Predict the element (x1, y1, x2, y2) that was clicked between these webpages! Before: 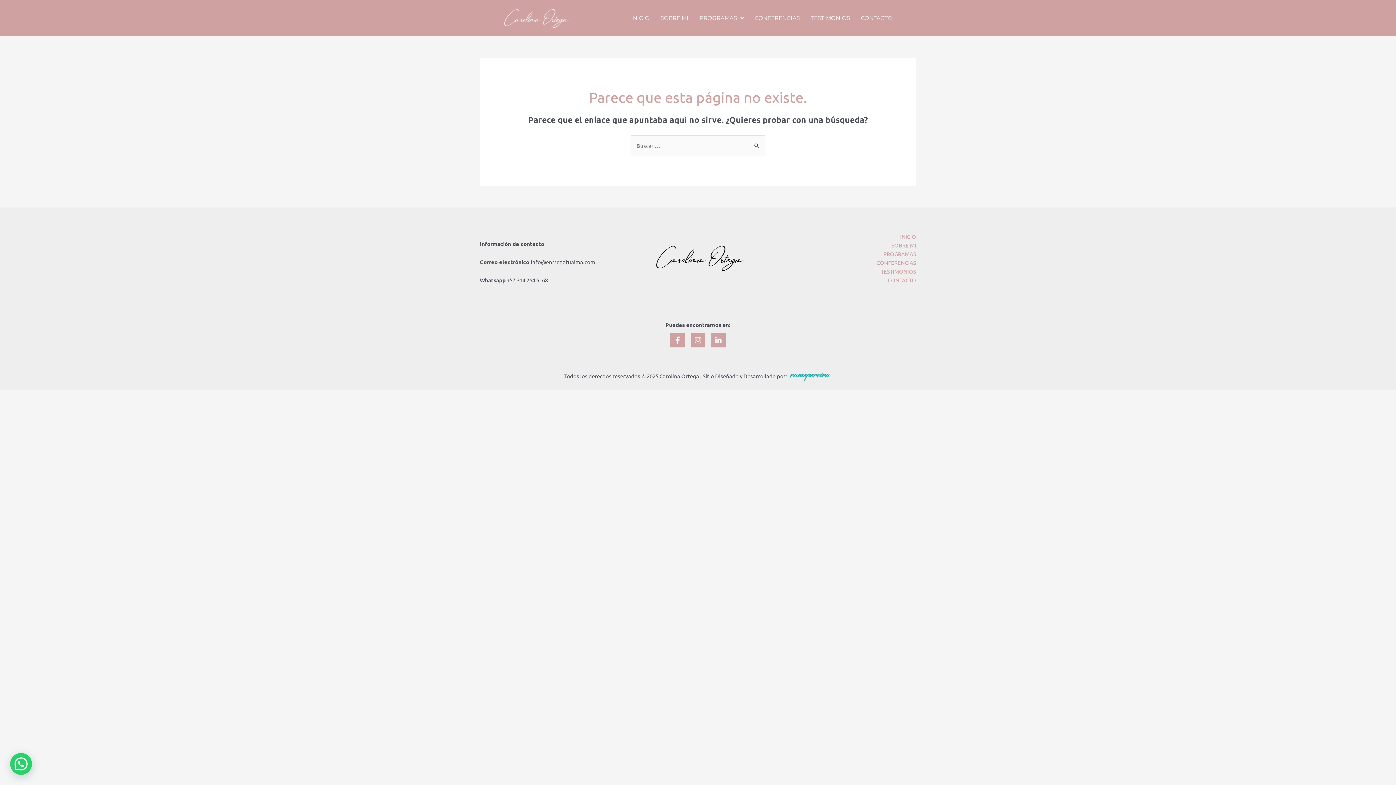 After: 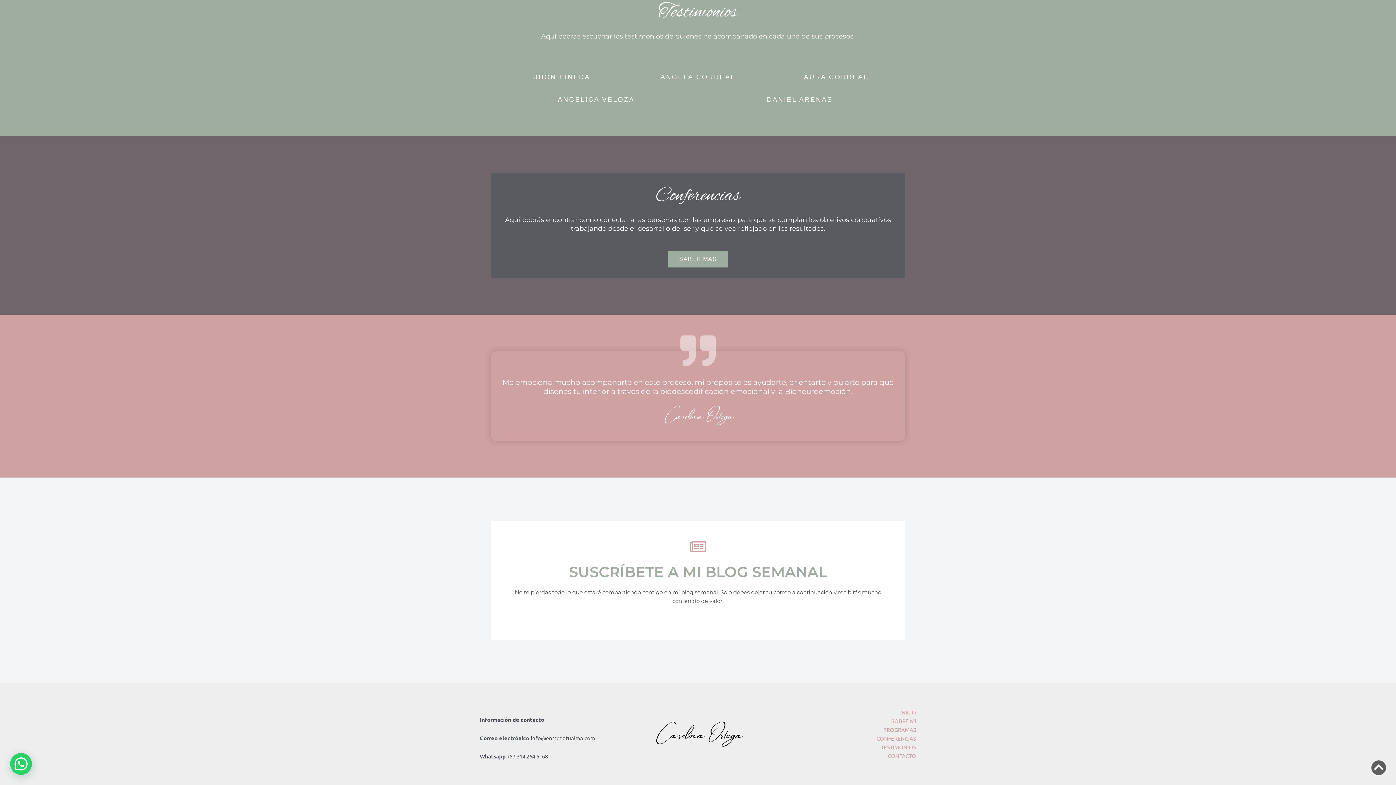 Action: label: TESTIMONIOS bbox: (805, 9, 855, 26)